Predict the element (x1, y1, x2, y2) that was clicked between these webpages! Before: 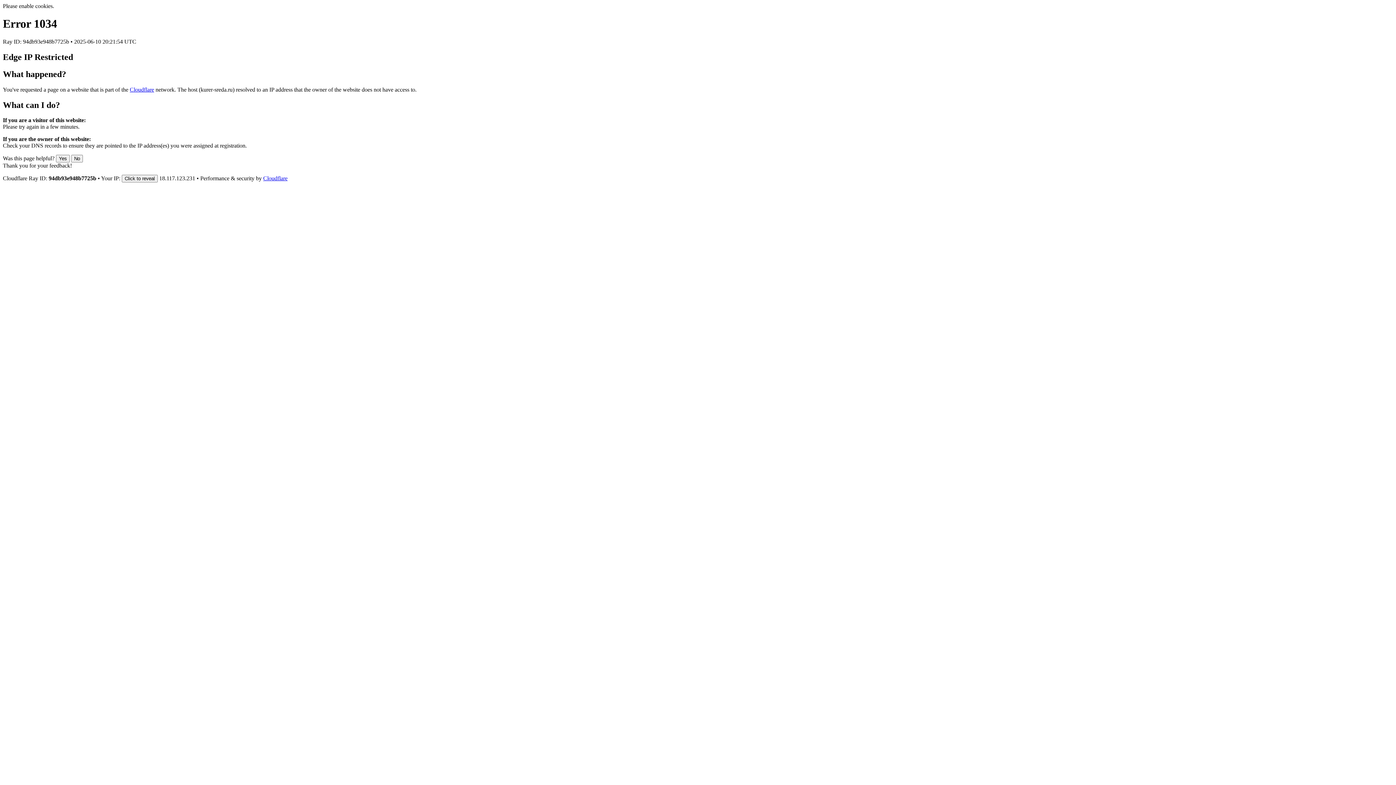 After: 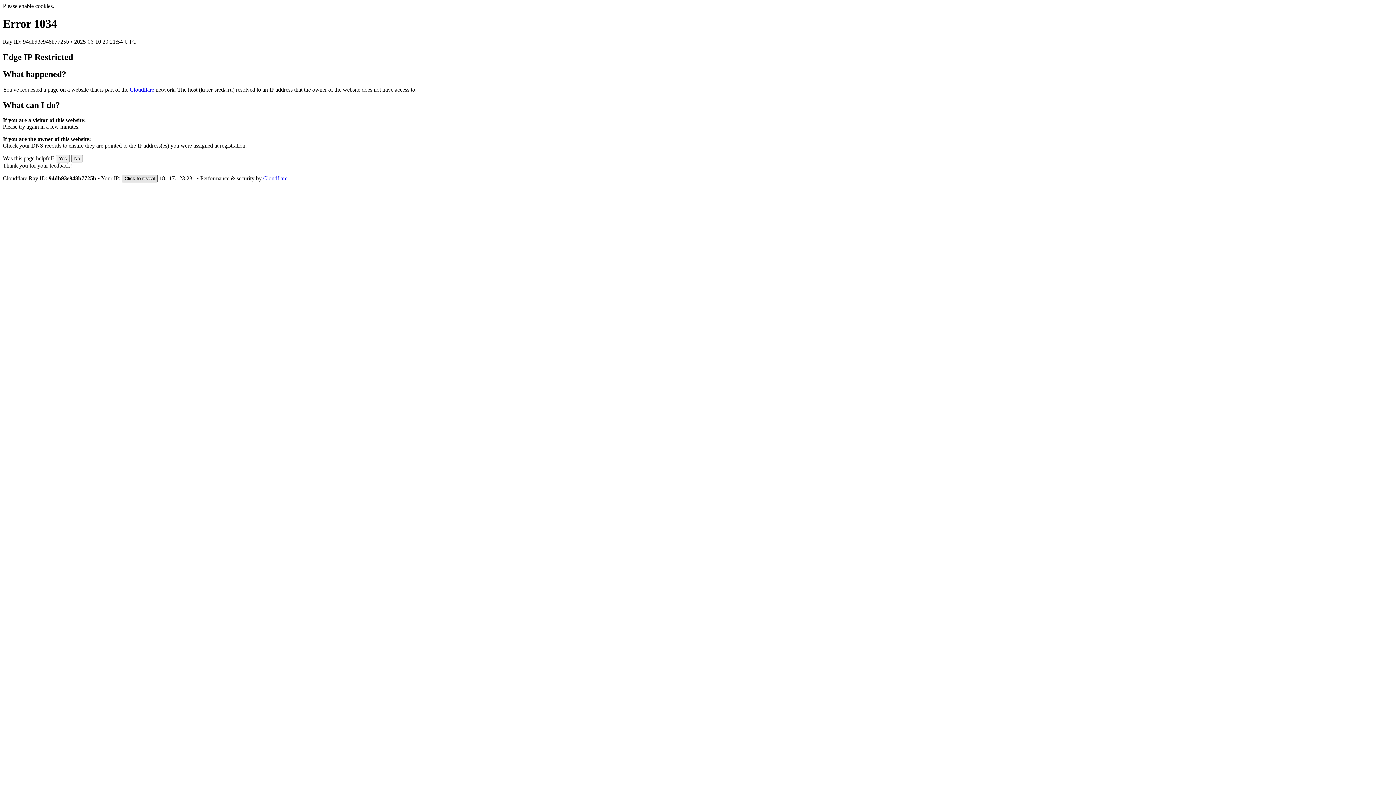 Action: label: Click to reveal bbox: (121, 175, 157, 182)